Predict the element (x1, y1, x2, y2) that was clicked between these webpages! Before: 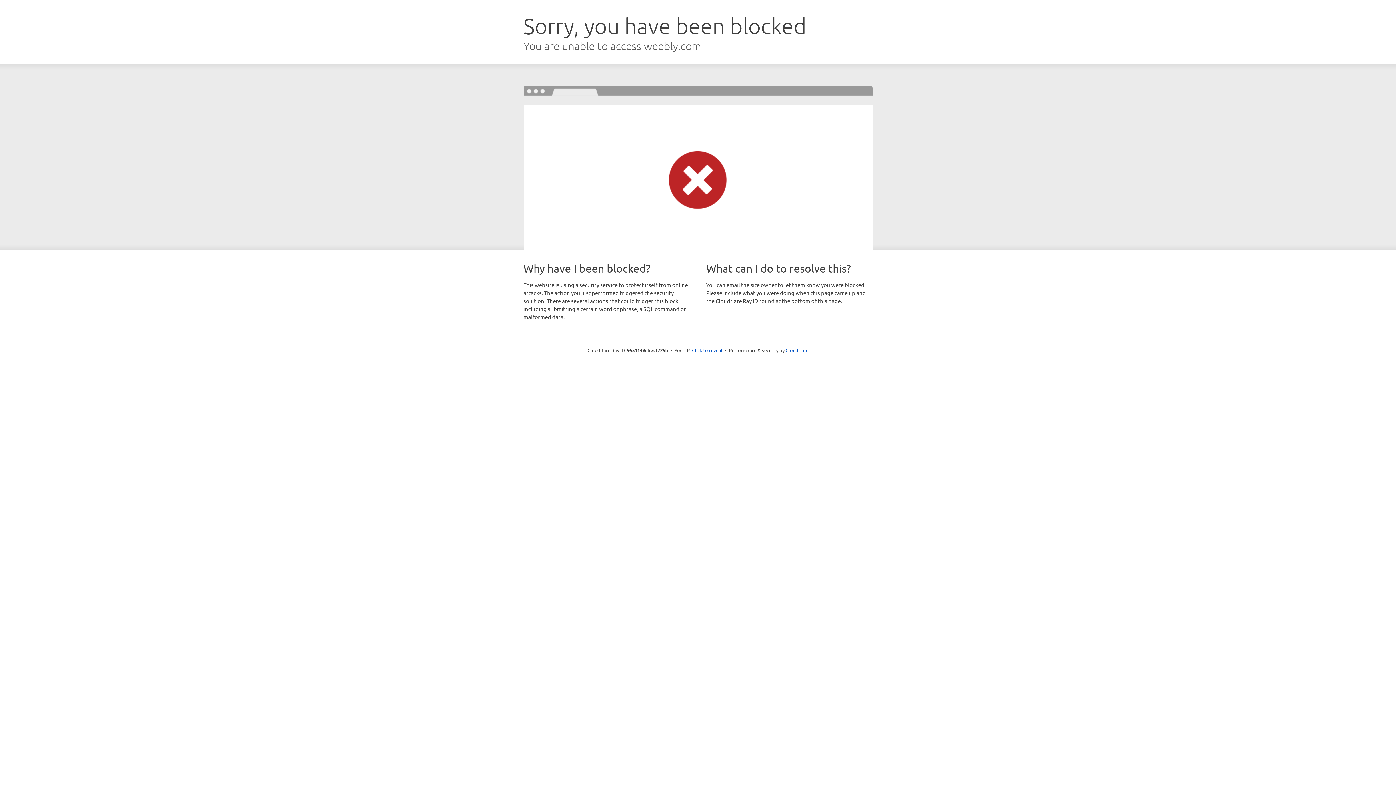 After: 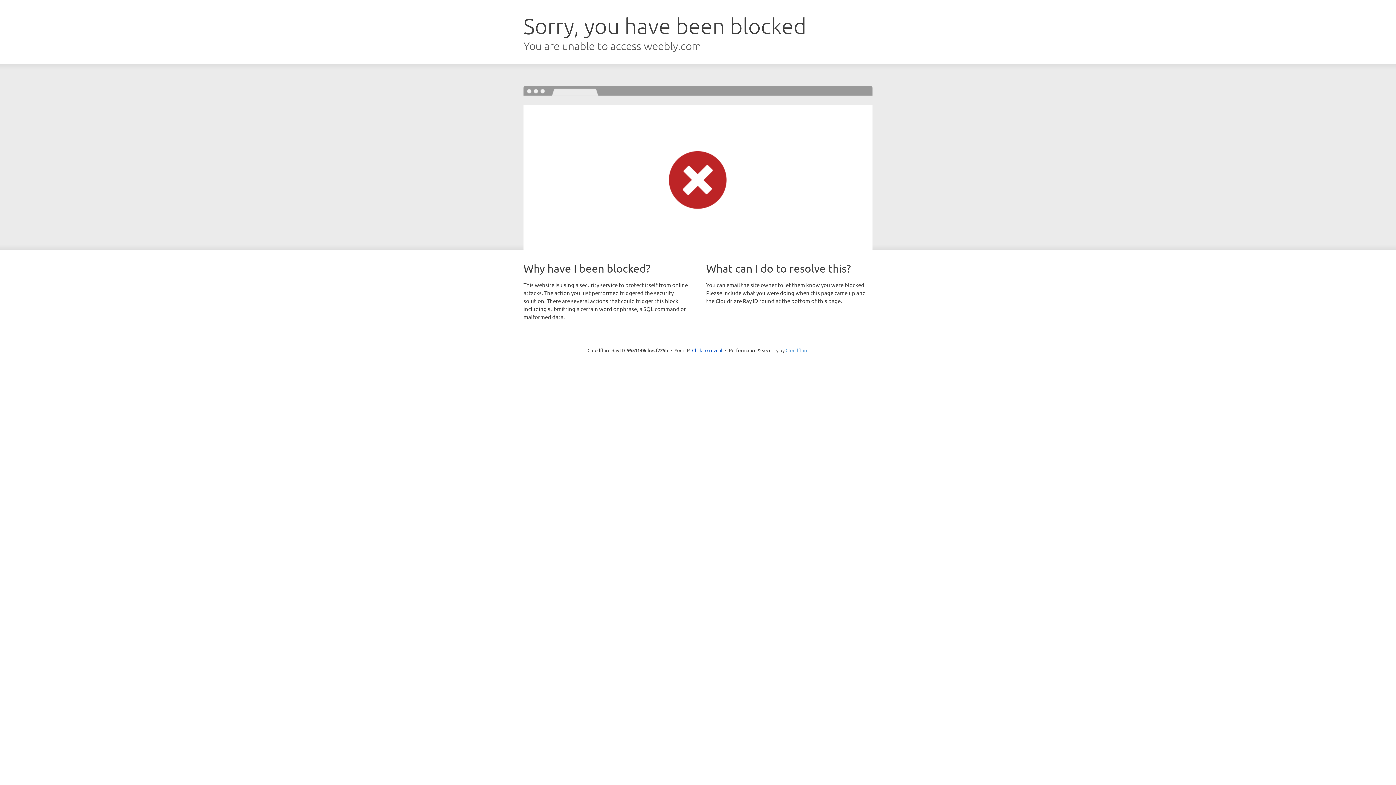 Action: bbox: (785, 347, 808, 353) label: Cloudflare